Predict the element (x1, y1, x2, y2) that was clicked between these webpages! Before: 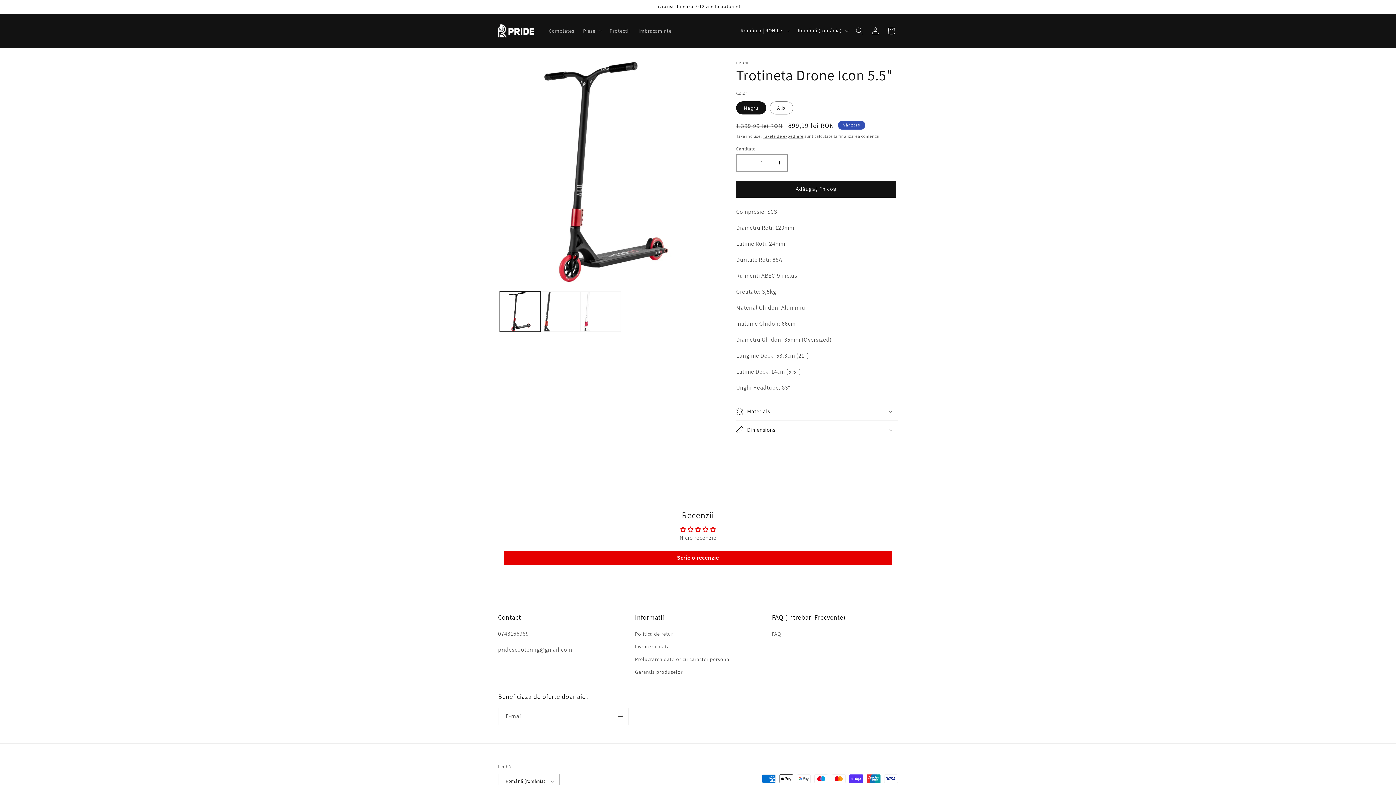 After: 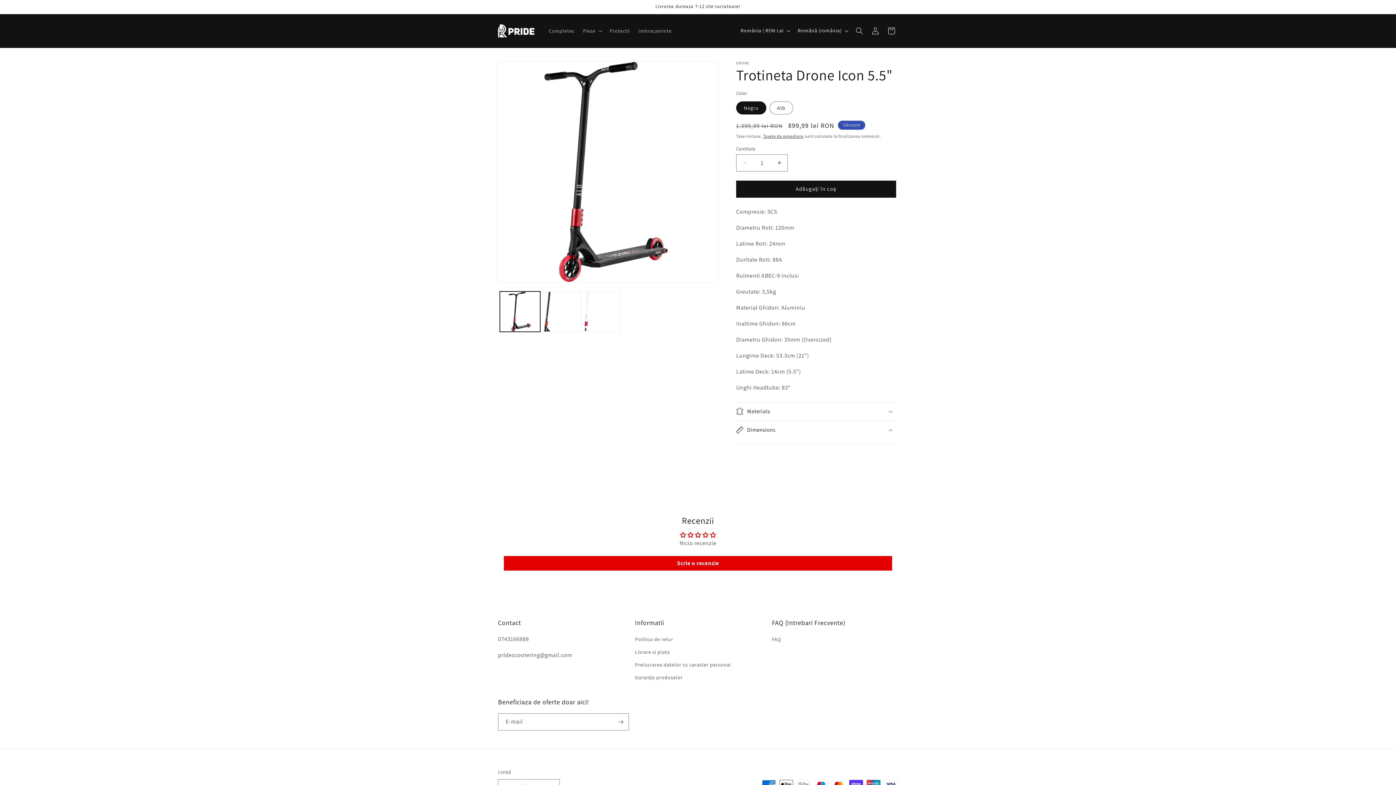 Action: label: Dimensions bbox: (736, 420, 898, 439)